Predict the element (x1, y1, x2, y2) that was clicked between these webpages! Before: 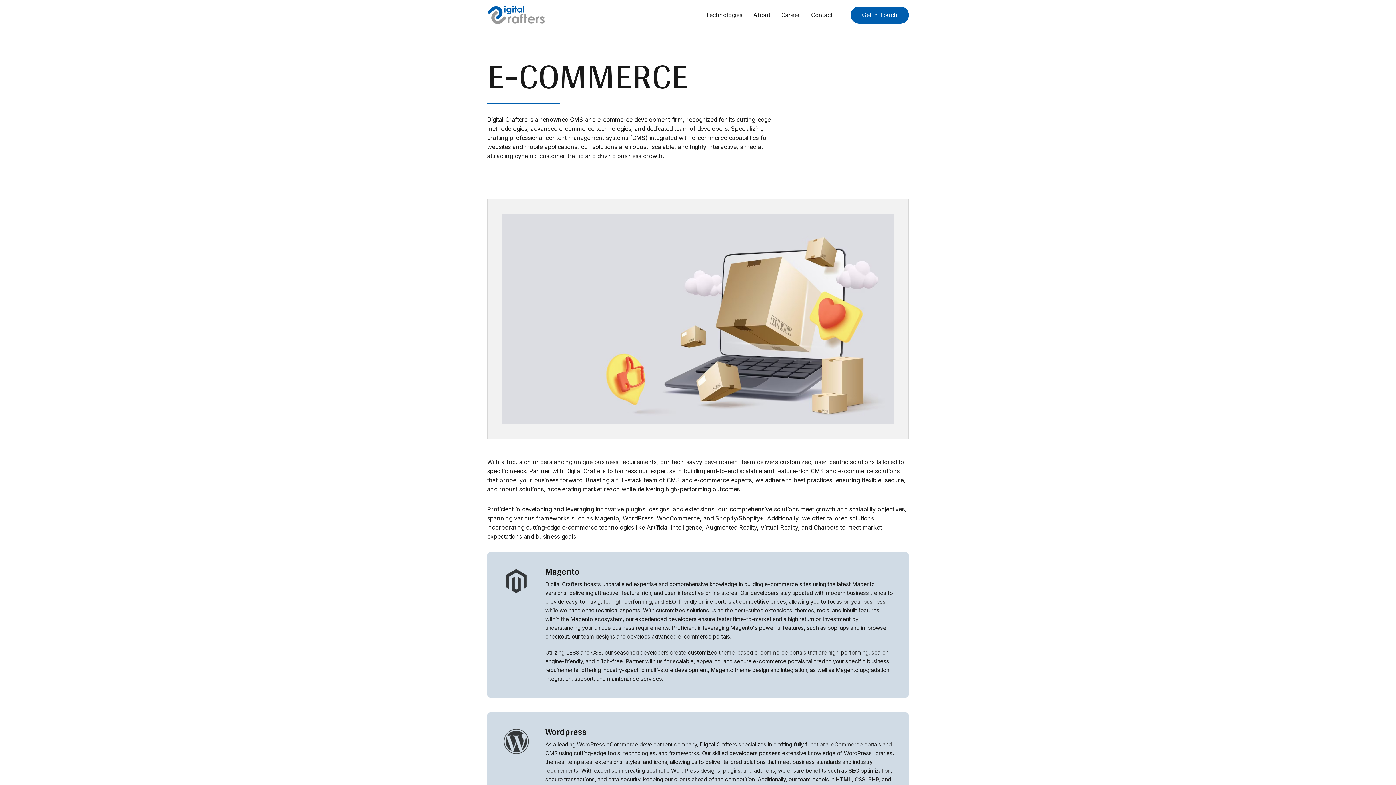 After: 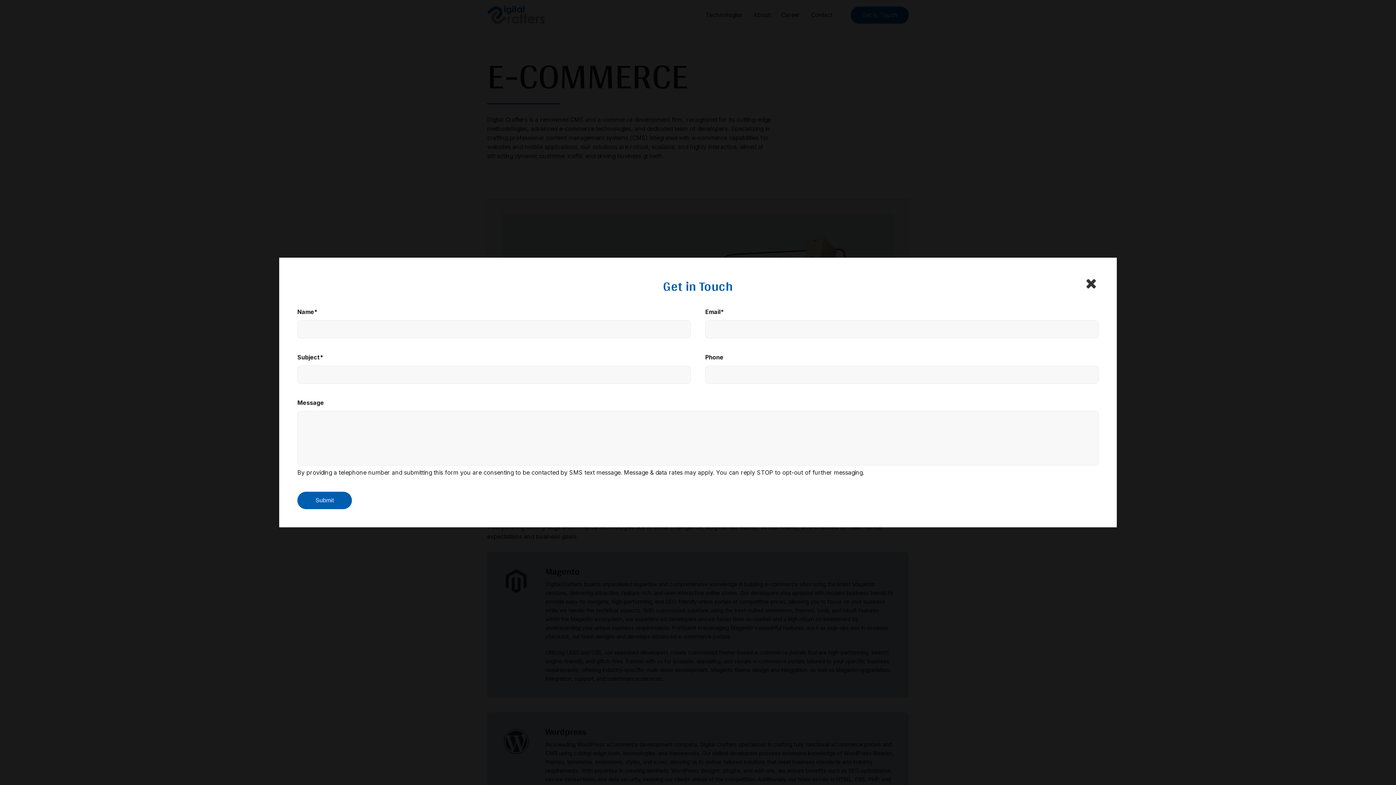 Action: label: Get in Touch bbox: (850, 6, 909, 23)